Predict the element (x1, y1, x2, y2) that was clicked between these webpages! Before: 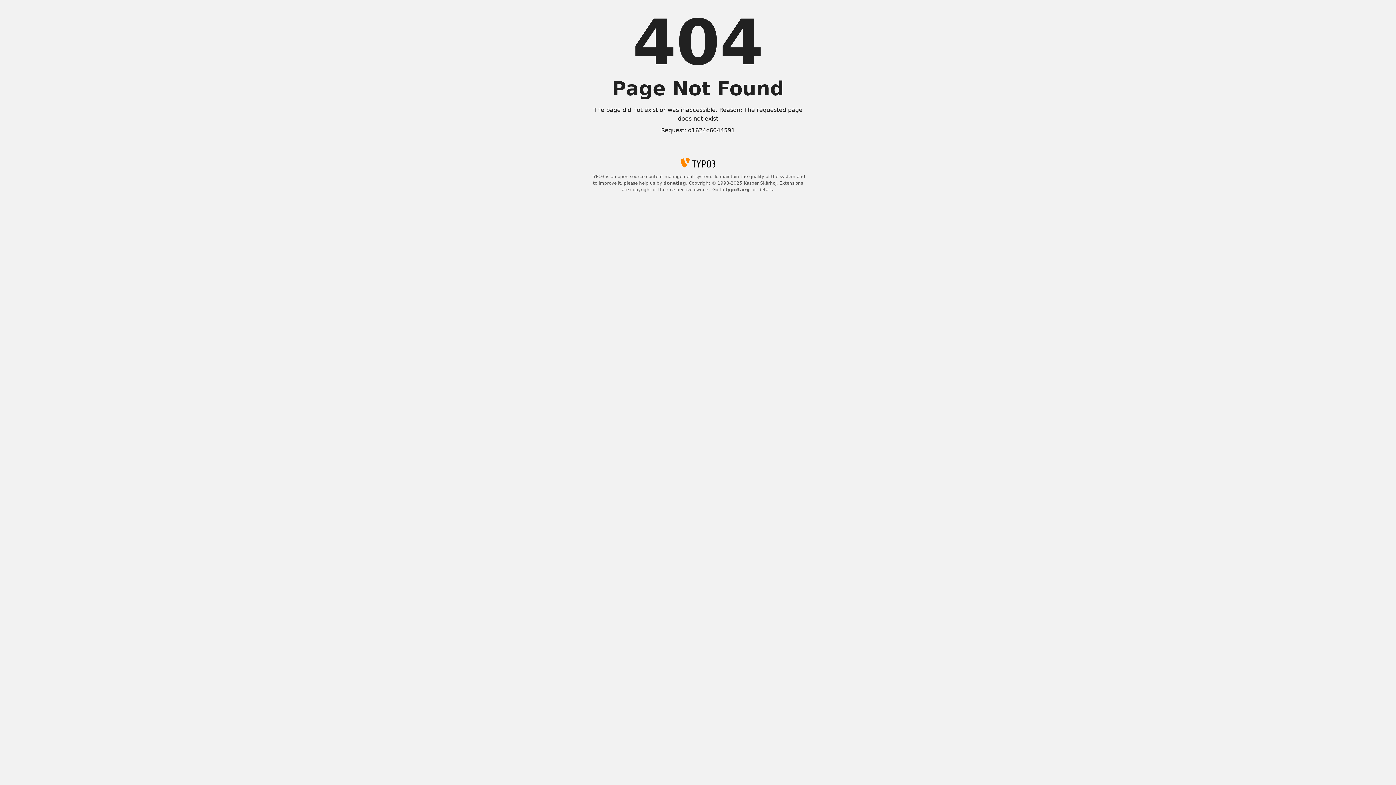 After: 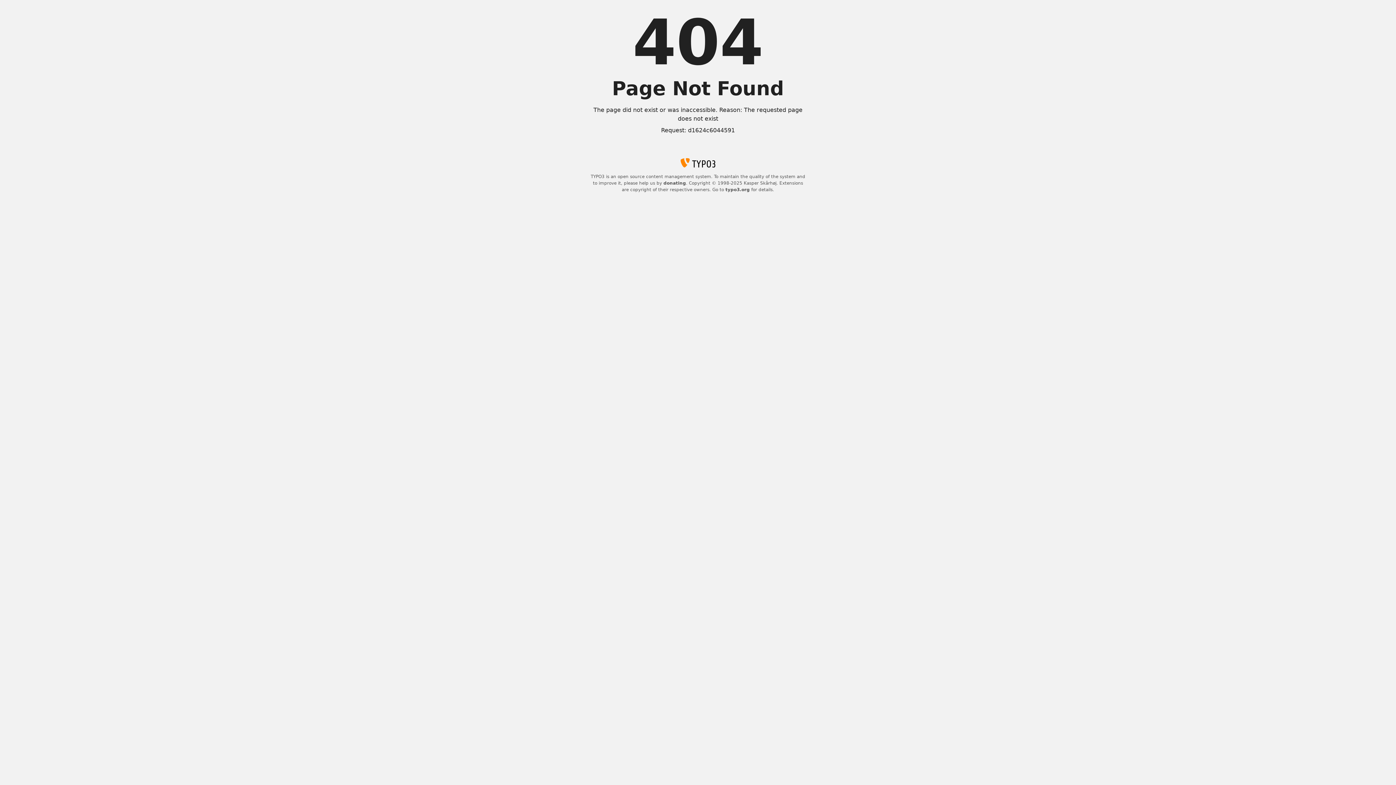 Action: bbox: (725, 187, 750, 192) label: typo3.org